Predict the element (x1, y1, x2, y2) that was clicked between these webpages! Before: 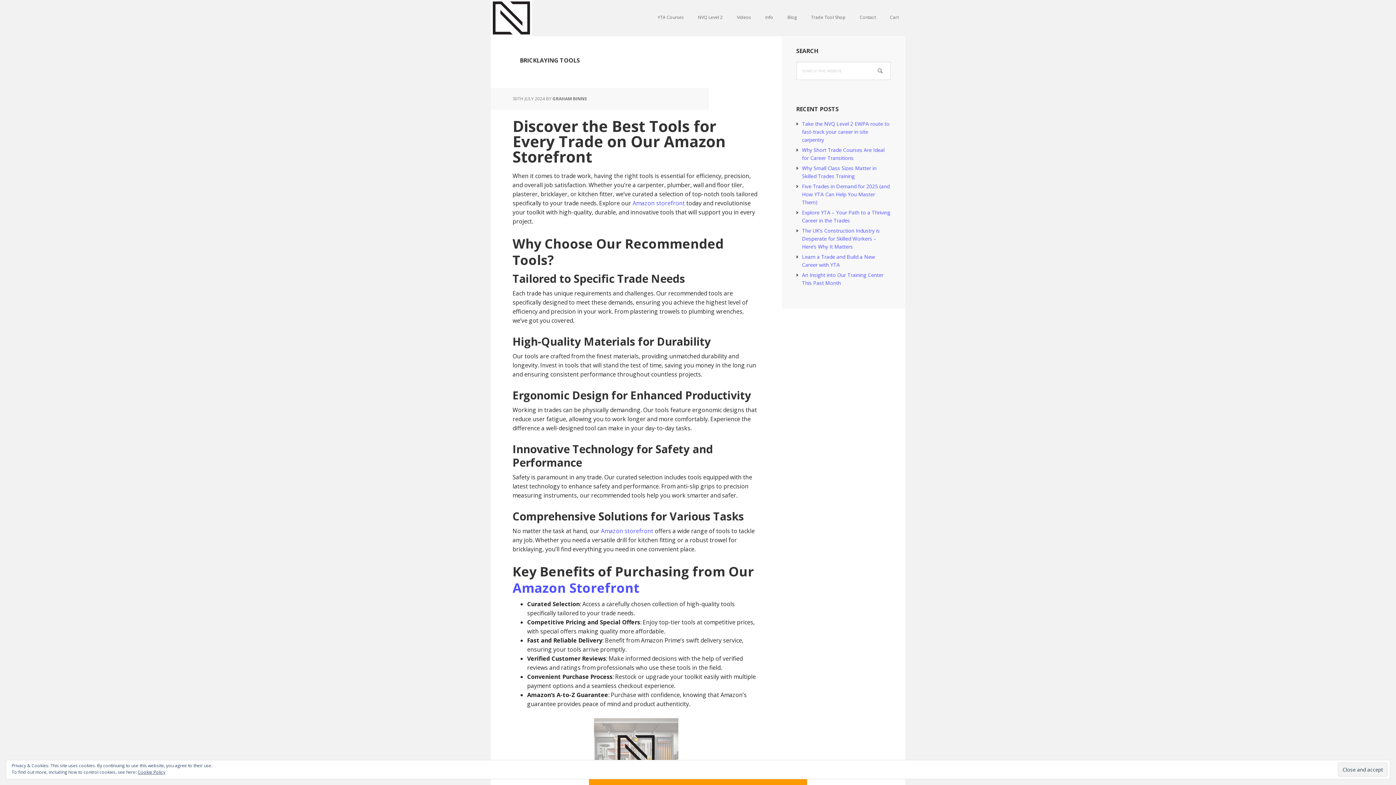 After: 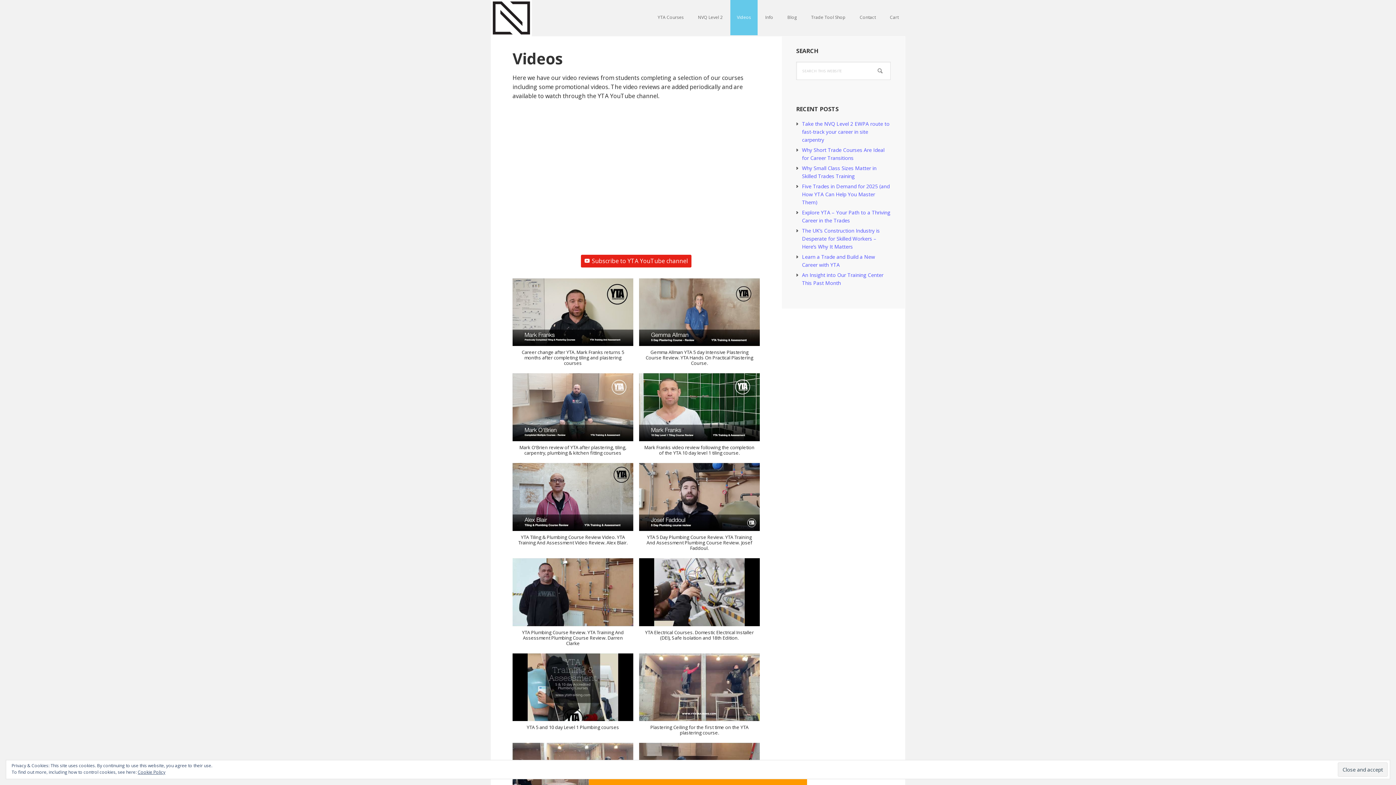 Action: bbox: (730, 0, 757, 35) label: Videos